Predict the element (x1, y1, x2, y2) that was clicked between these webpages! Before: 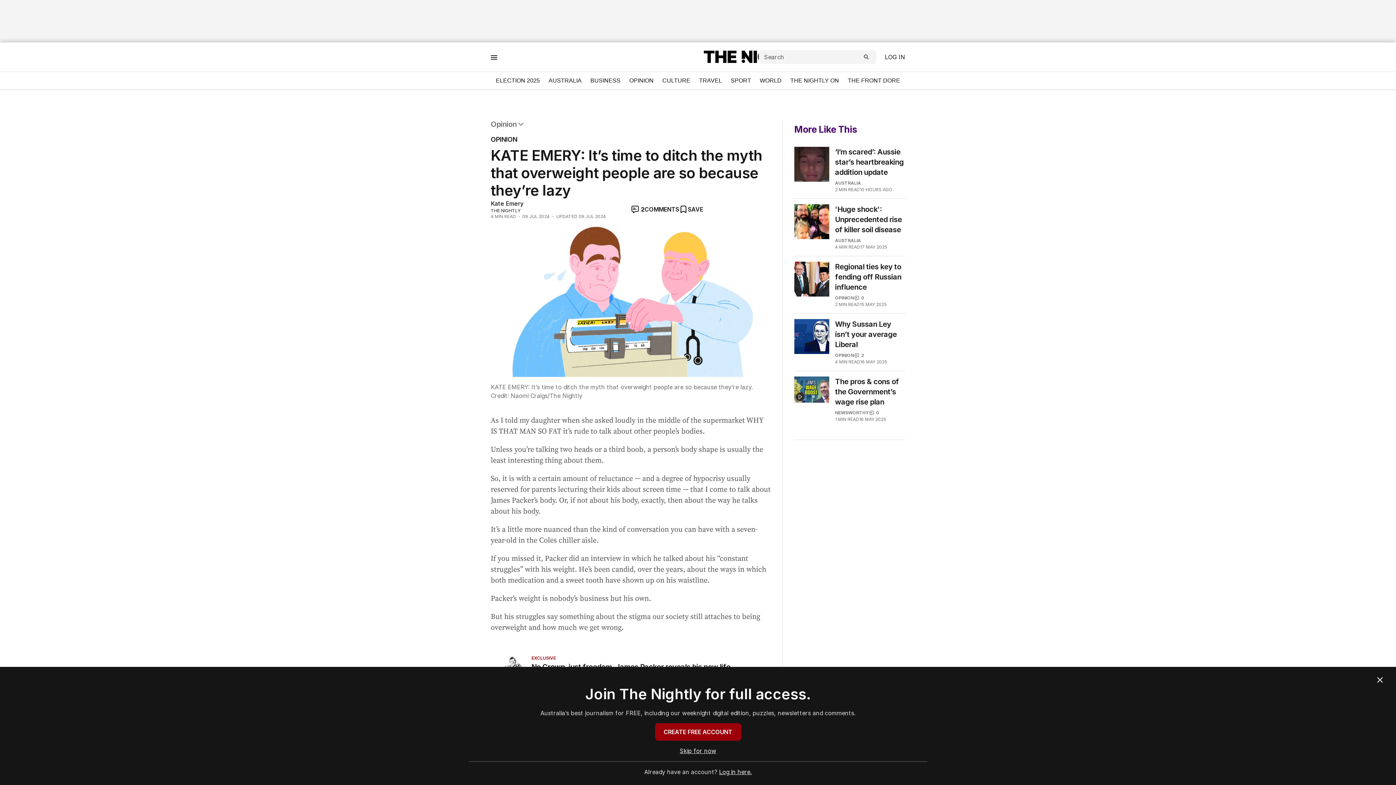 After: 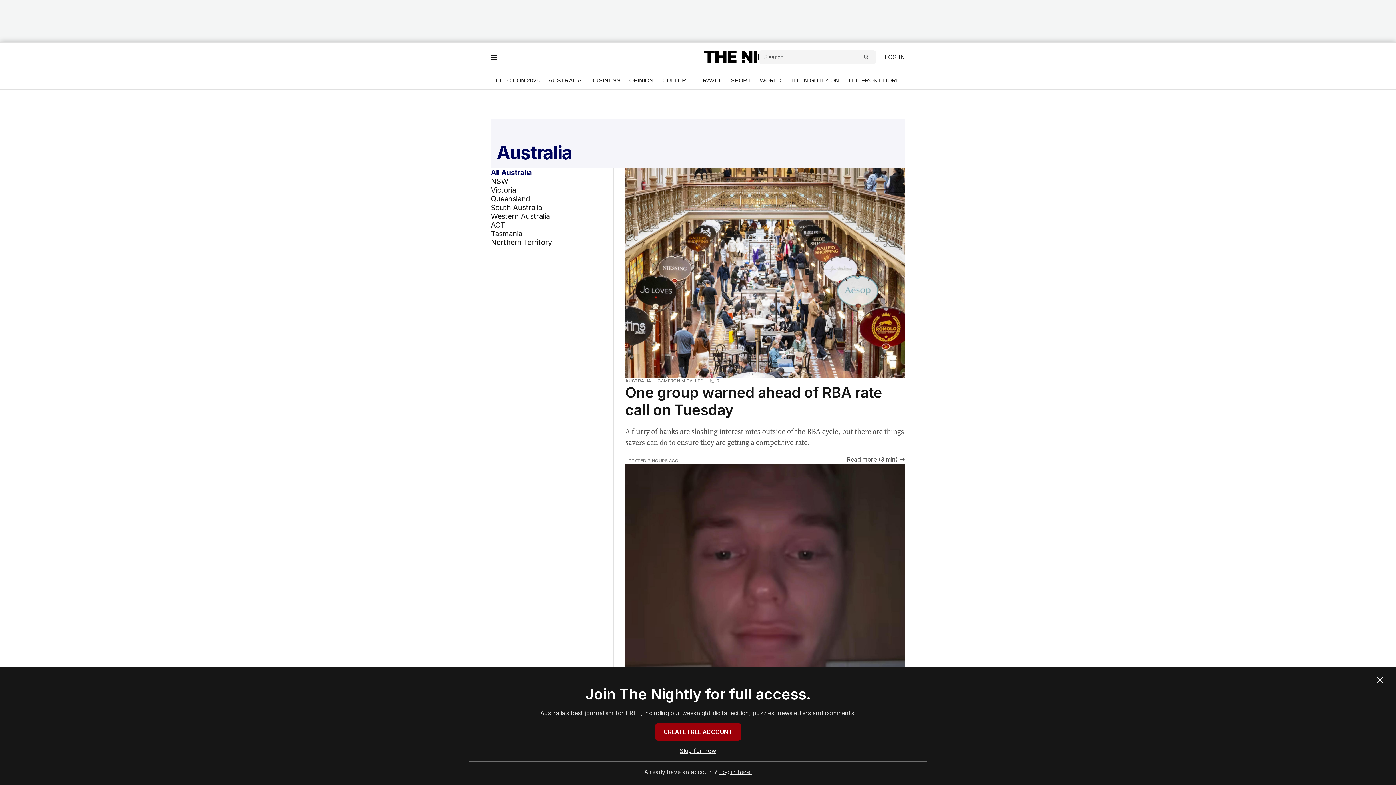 Action: label: AUSTRALIA bbox: (835, 237, 861, 243)